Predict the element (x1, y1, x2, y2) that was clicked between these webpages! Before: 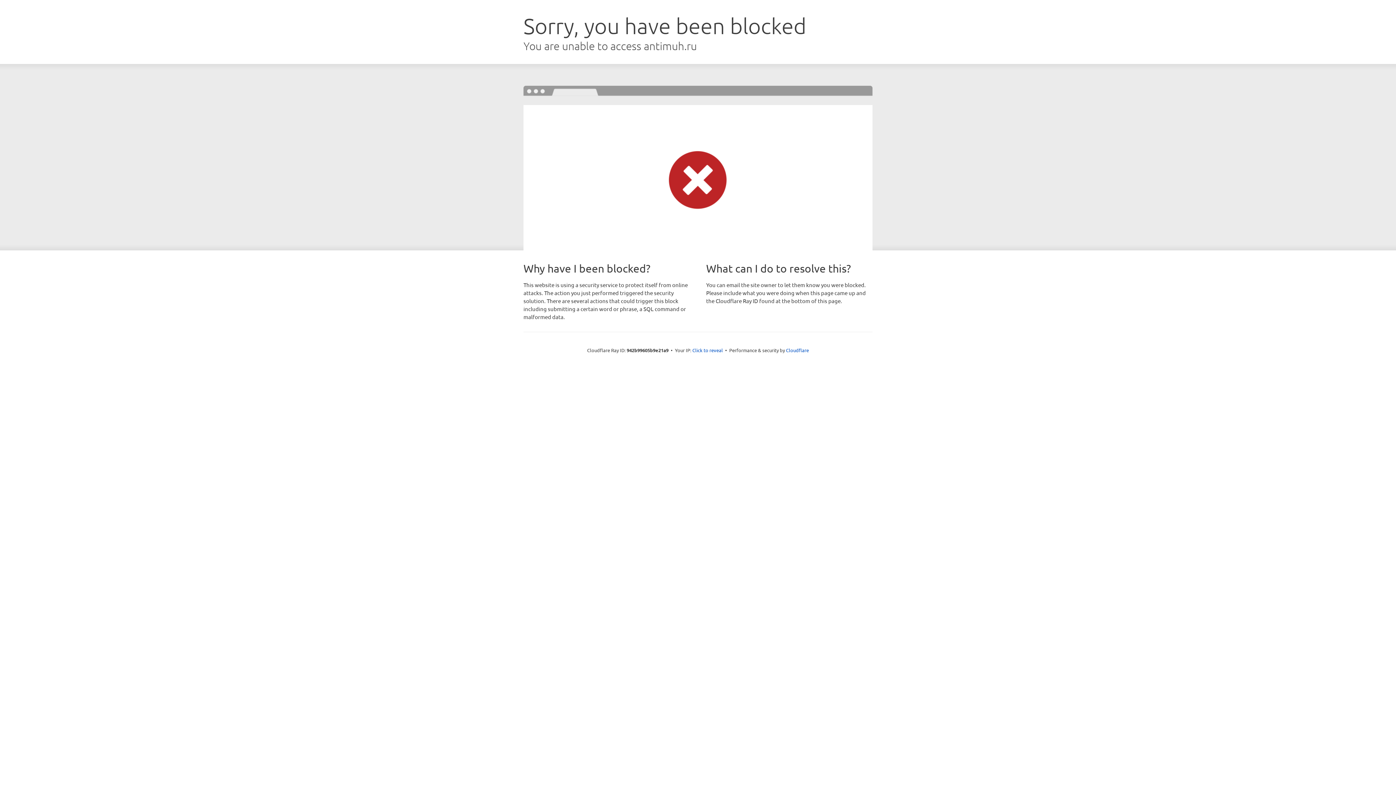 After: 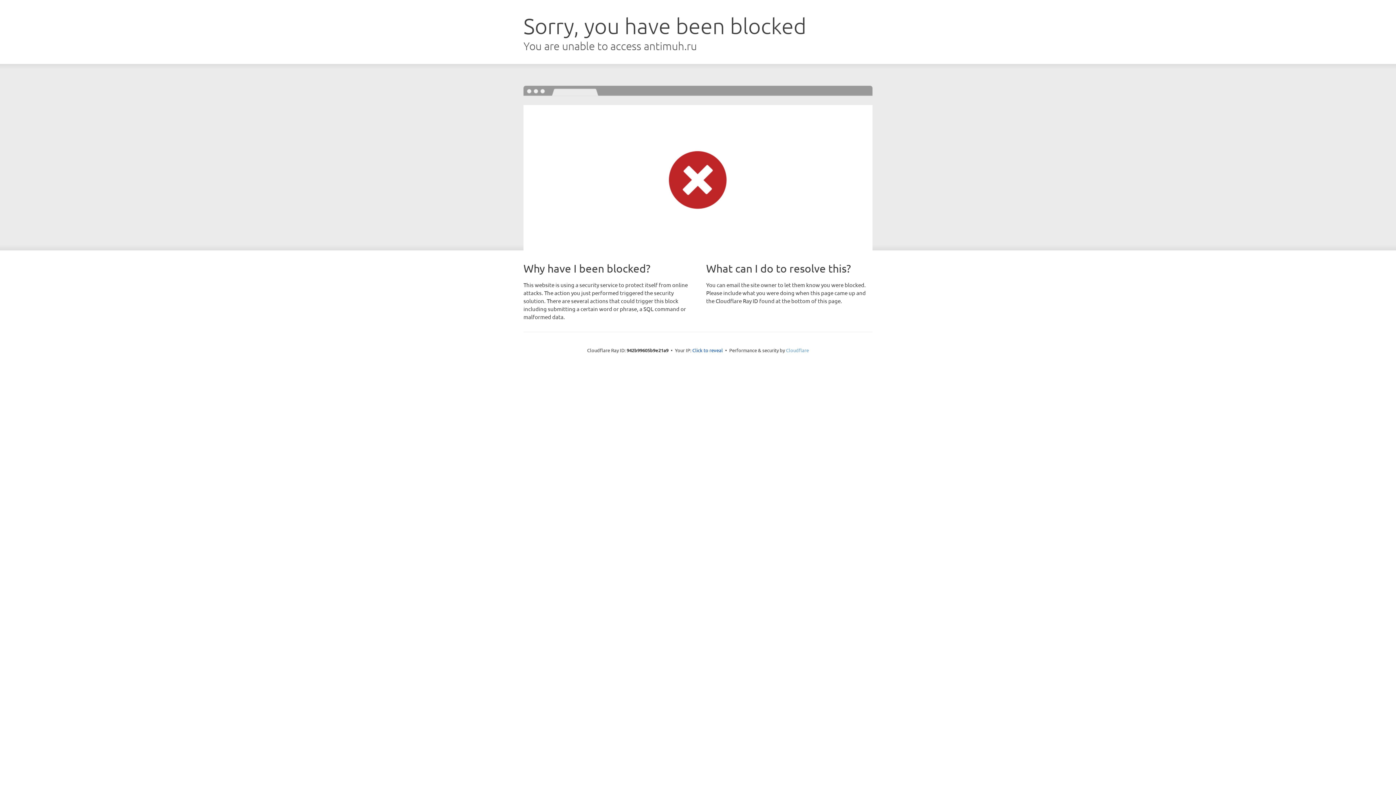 Action: label: Cloudflare bbox: (786, 347, 809, 353)